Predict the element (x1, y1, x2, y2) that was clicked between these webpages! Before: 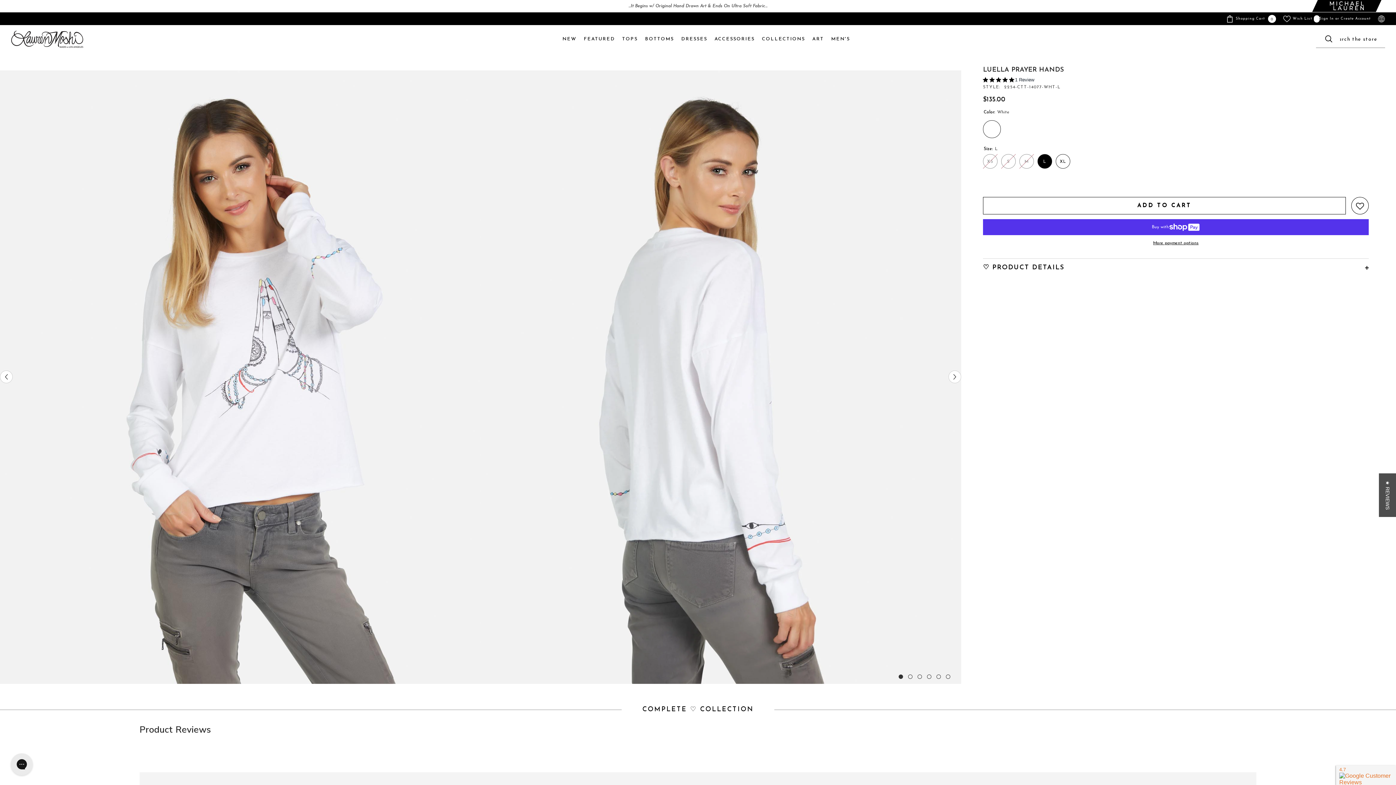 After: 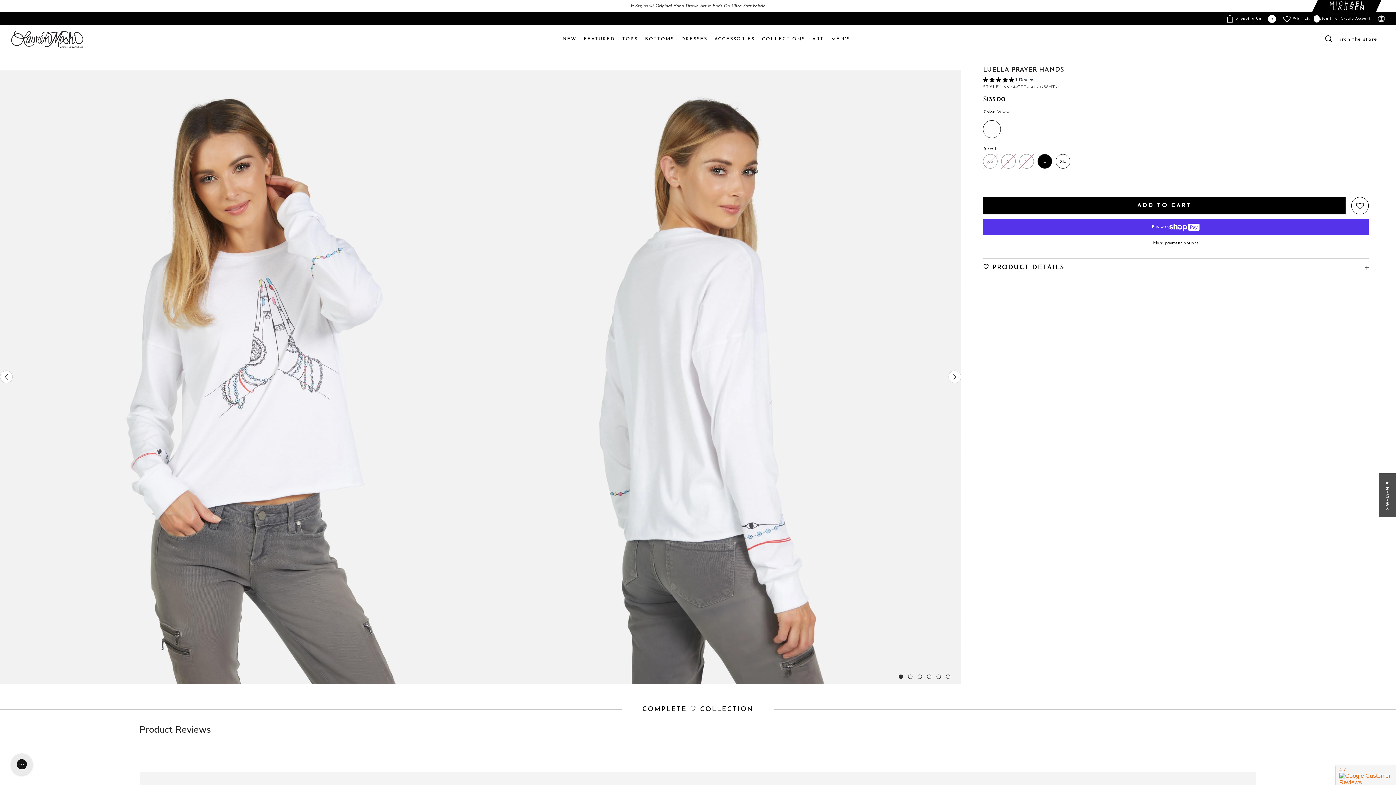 Action: label: ADD TO CART bbox: (983, 197, 1363, 214)